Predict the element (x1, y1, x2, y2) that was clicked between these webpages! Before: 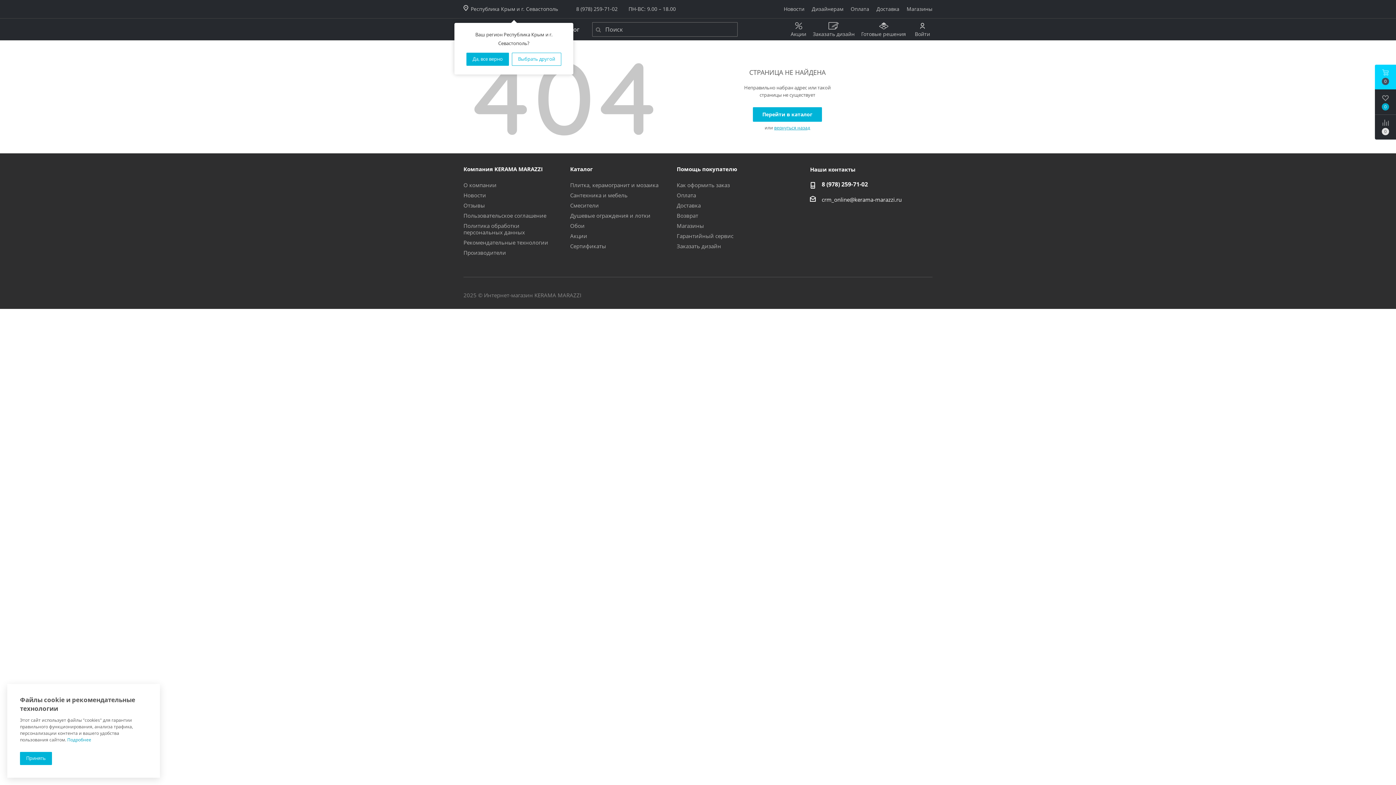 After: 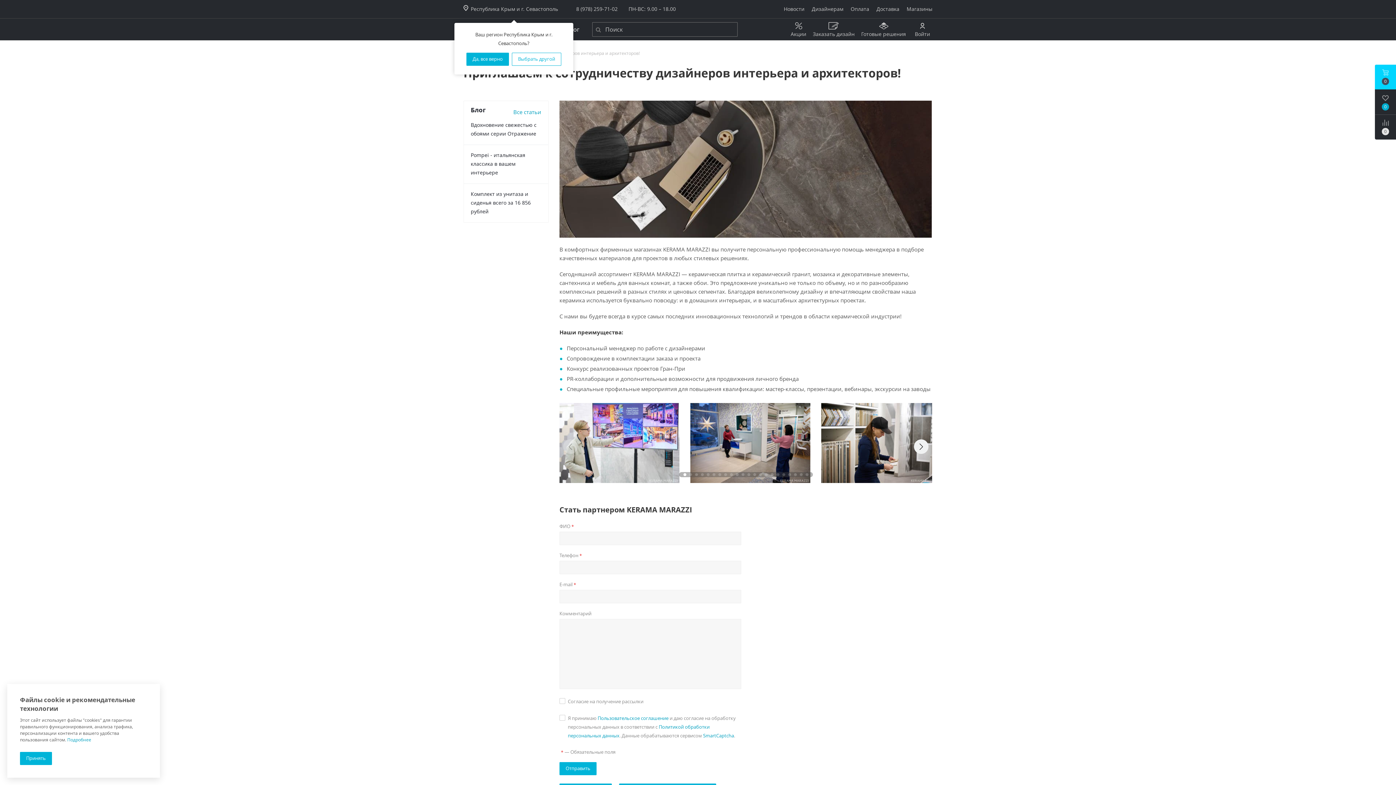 Action: bbox: (812, 4, 843, 13) label: Дизайнерам